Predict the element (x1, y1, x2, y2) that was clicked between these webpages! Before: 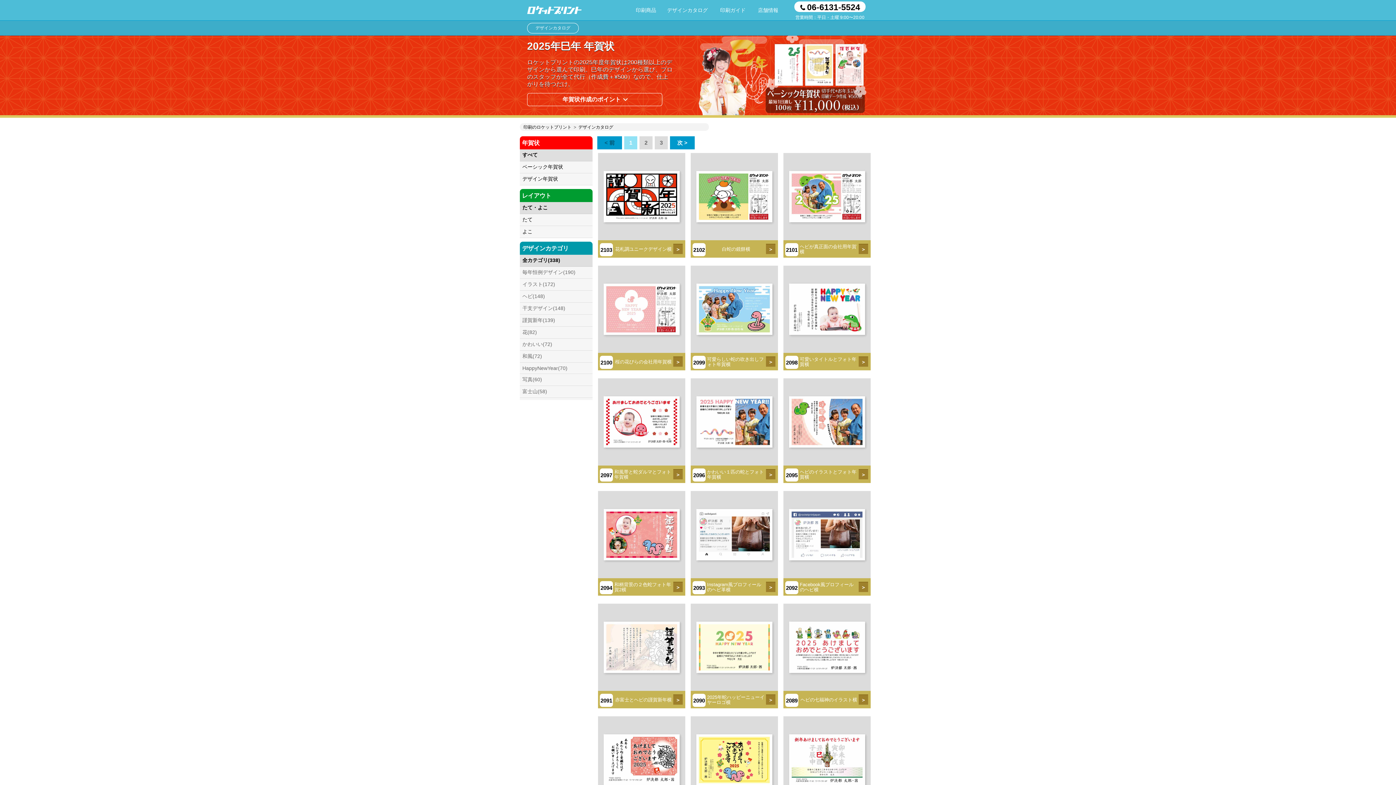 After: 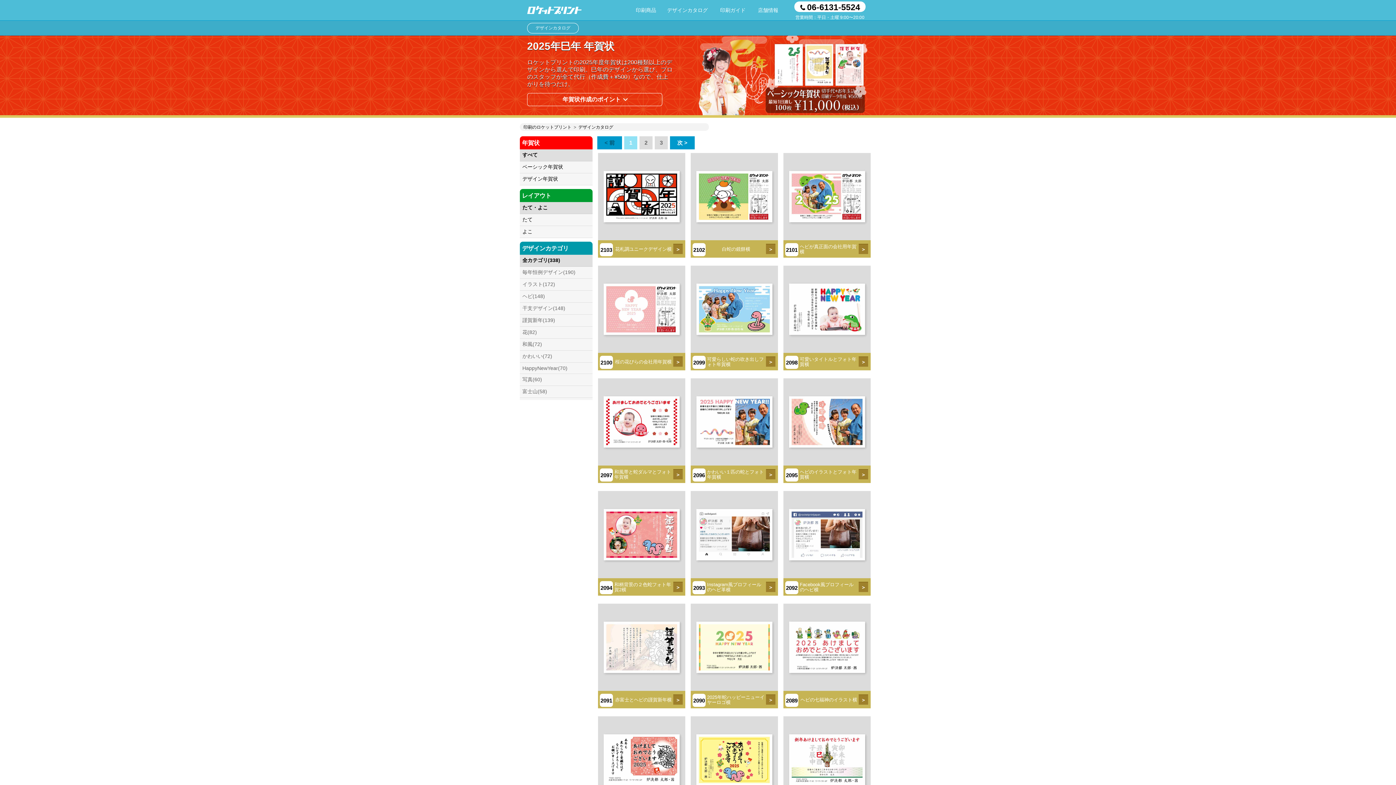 Action: bbox: (520, 149, 592, 161) label: すべて